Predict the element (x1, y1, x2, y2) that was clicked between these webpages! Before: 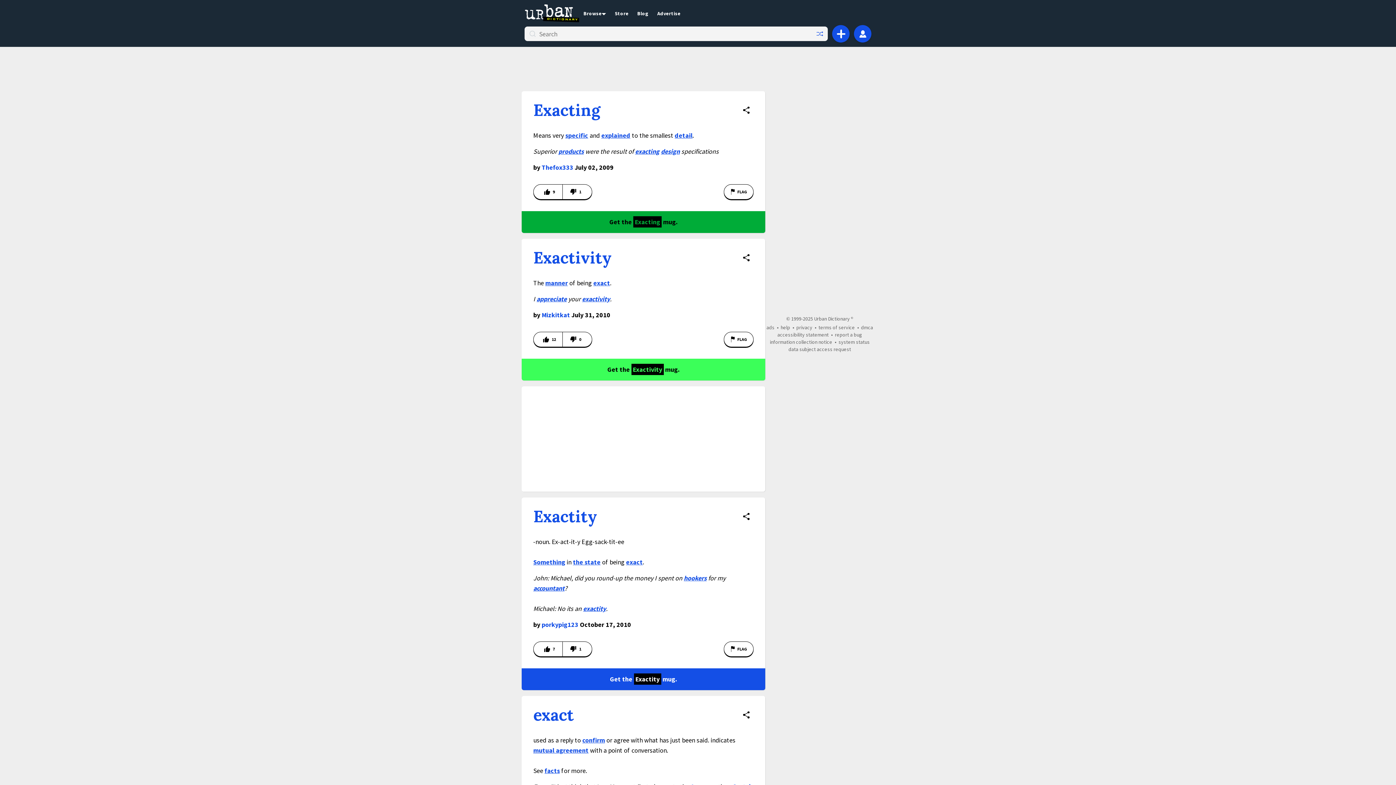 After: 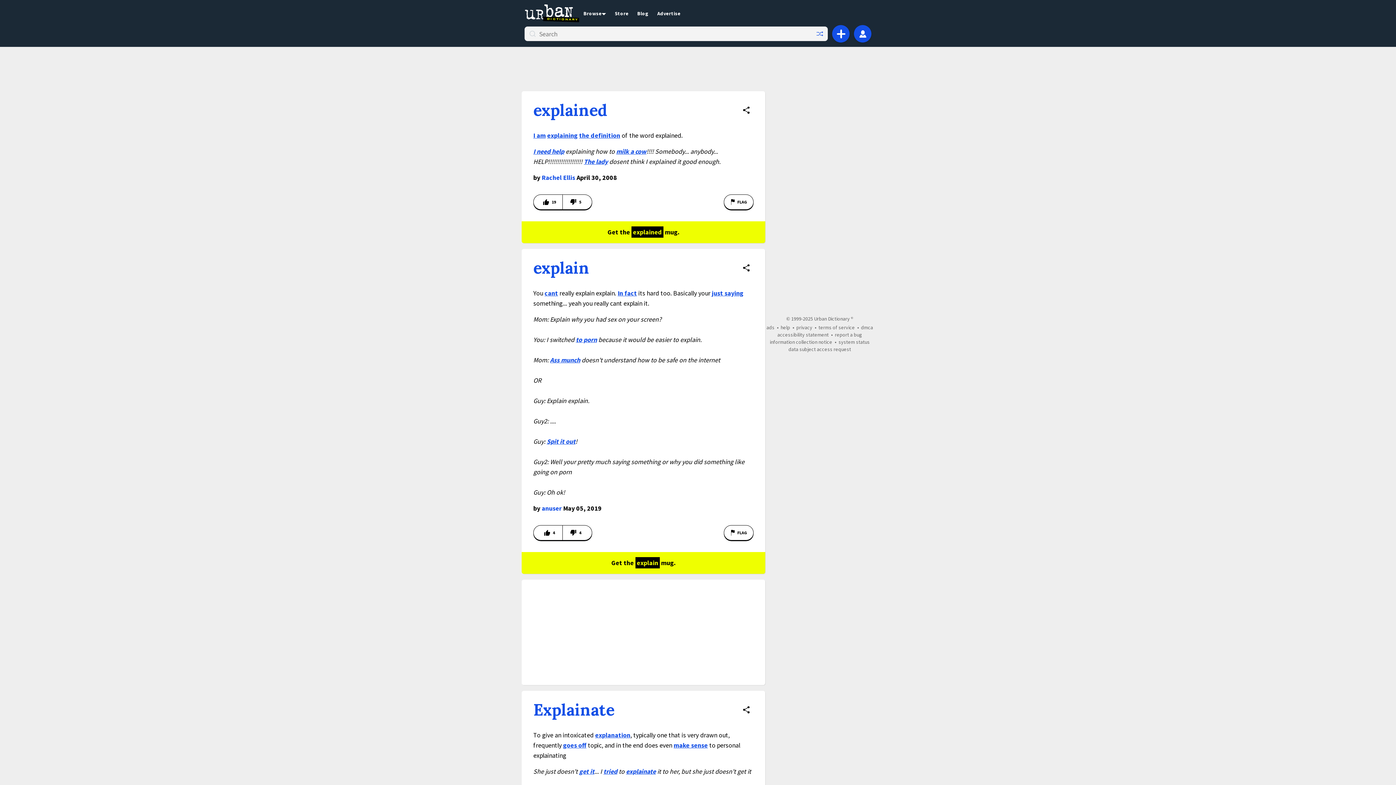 Action: label: explained bbox: (601, 131, 630, 139)